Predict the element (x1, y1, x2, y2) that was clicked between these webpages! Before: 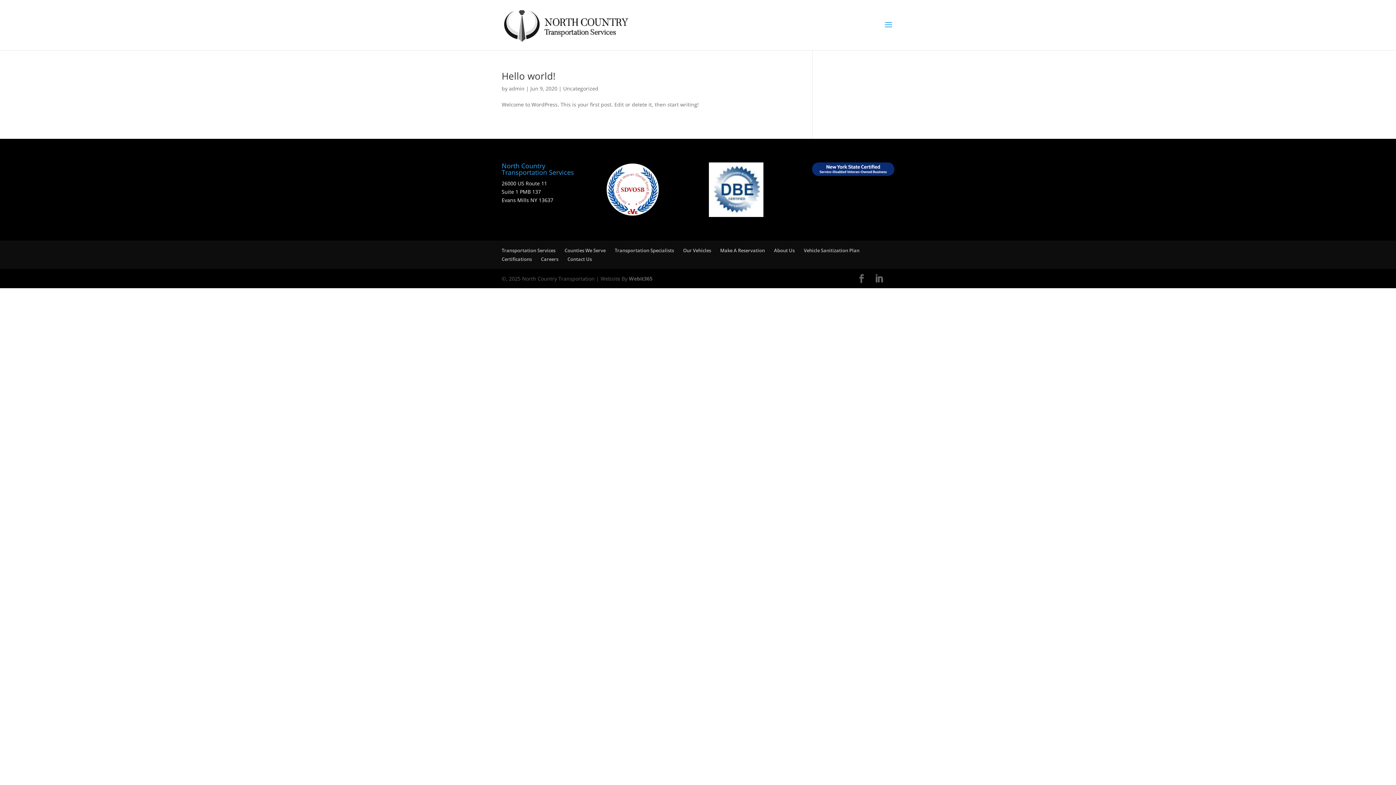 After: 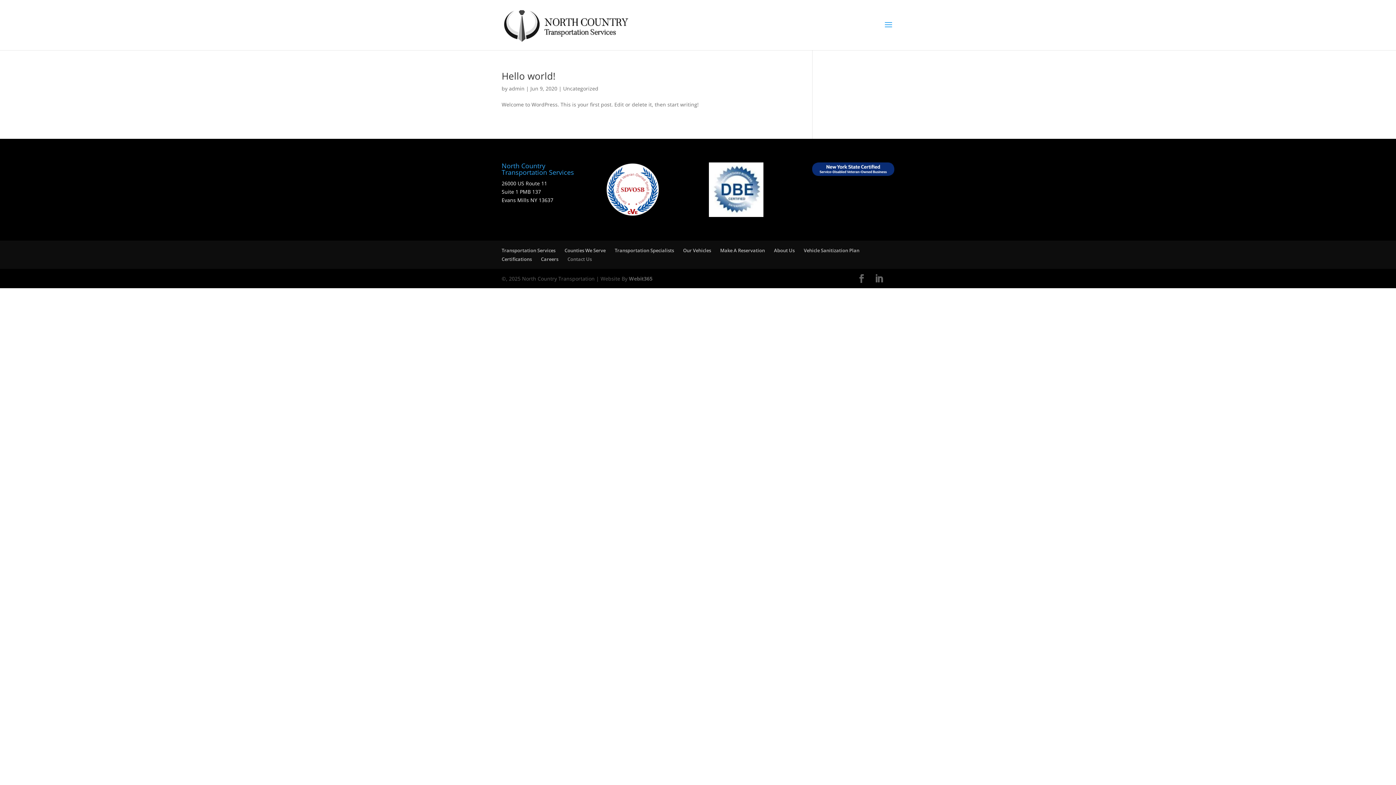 Action: label: Contact Us bbox: (567, 256, 592, 262)